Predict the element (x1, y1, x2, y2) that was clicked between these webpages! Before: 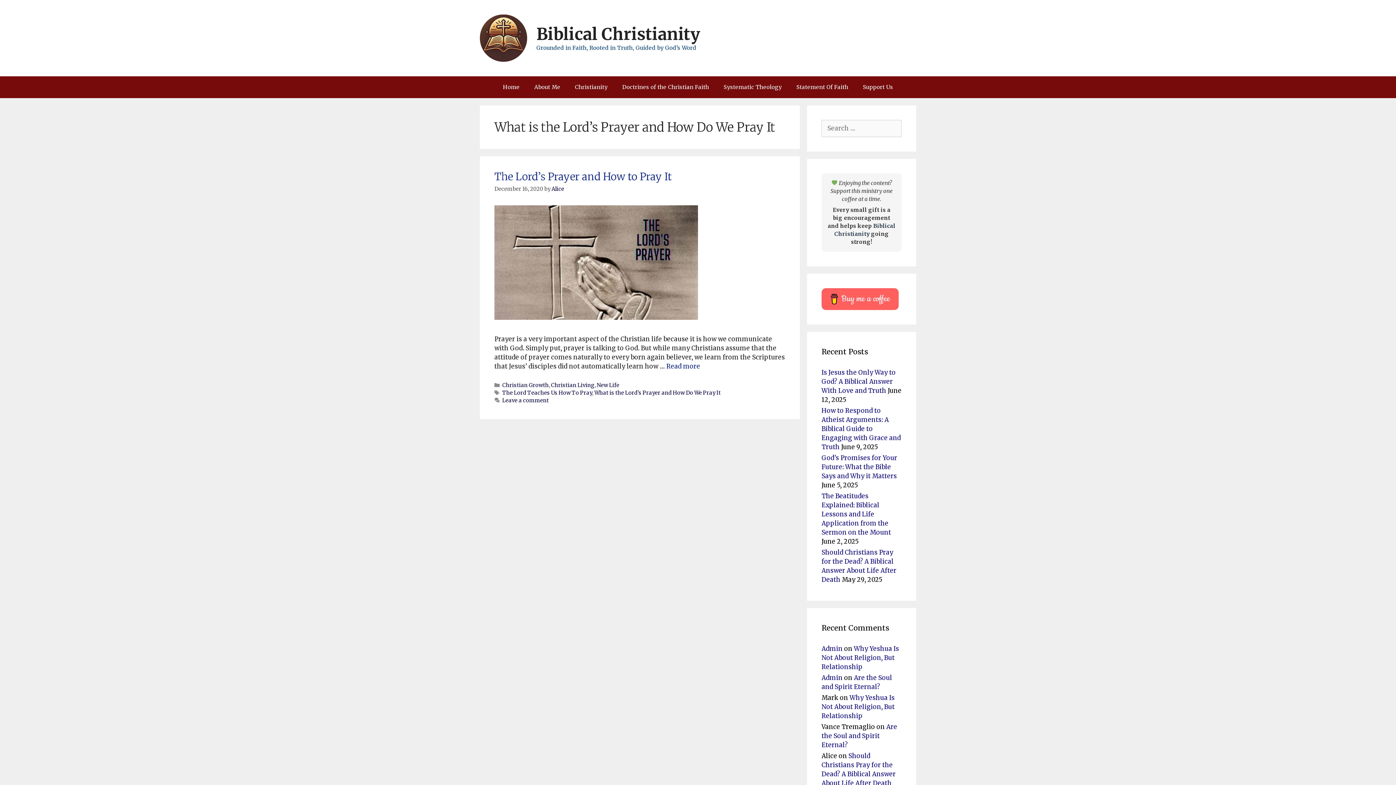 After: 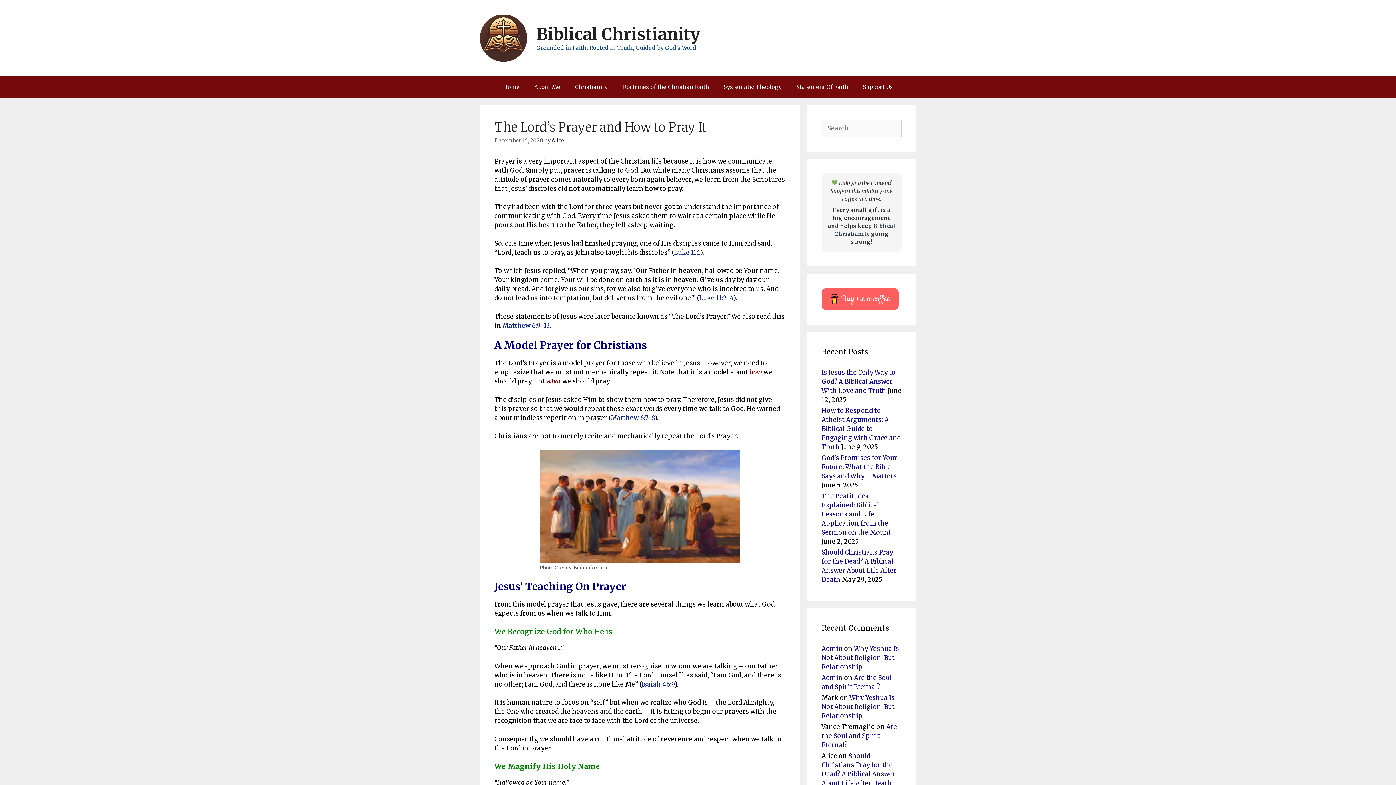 Action: bbox: (494, 313, 698, 321)